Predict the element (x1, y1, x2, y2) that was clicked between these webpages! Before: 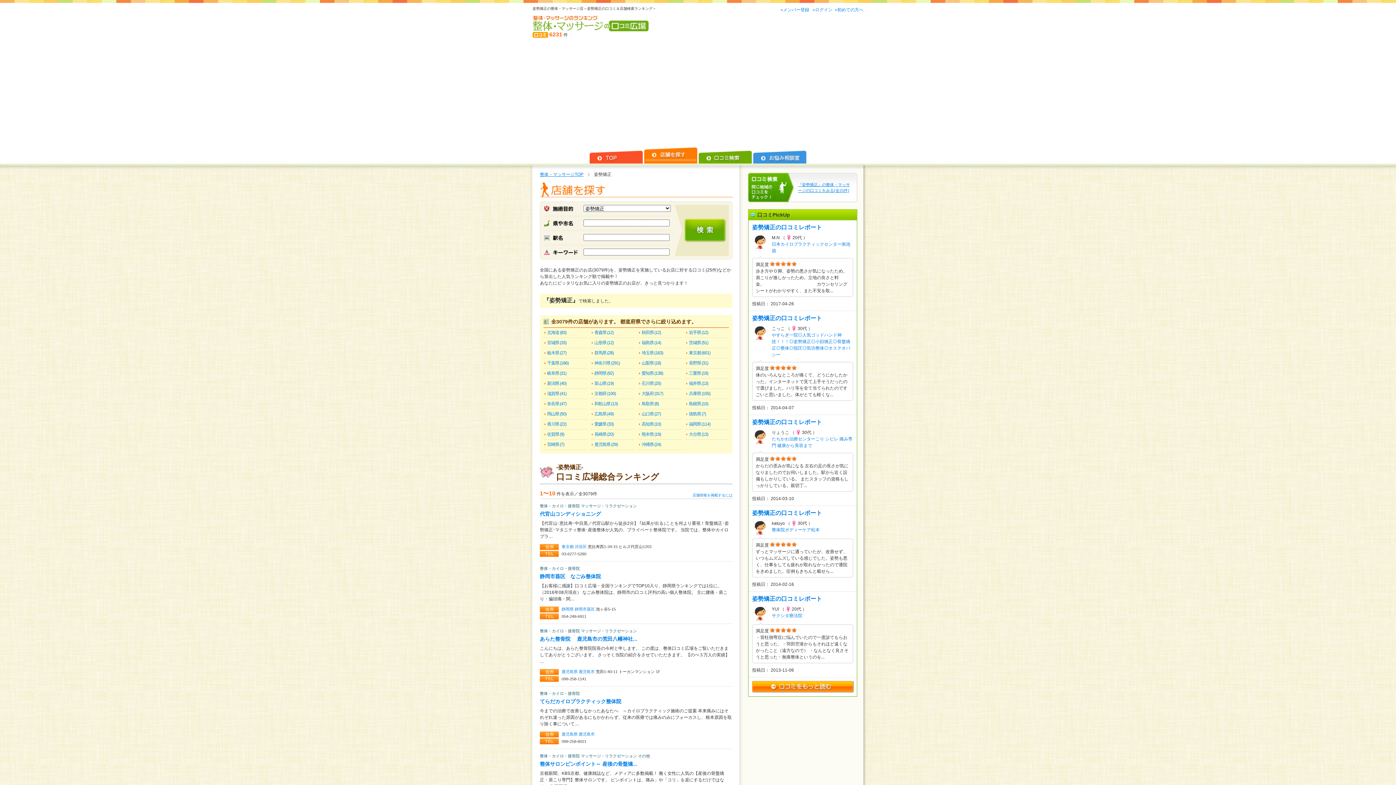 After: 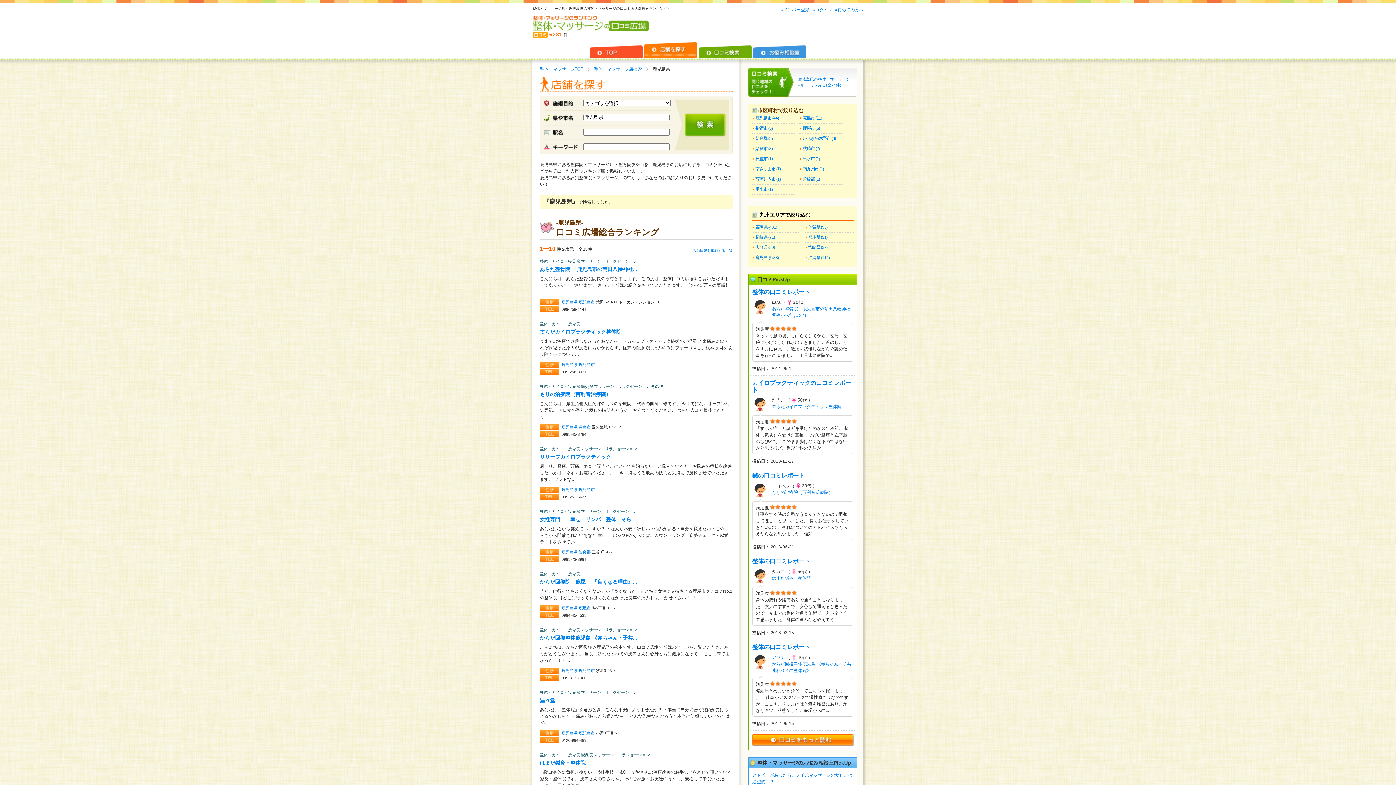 Action: label: 鹿児島県  bbox: (561, 669, 578, 674)